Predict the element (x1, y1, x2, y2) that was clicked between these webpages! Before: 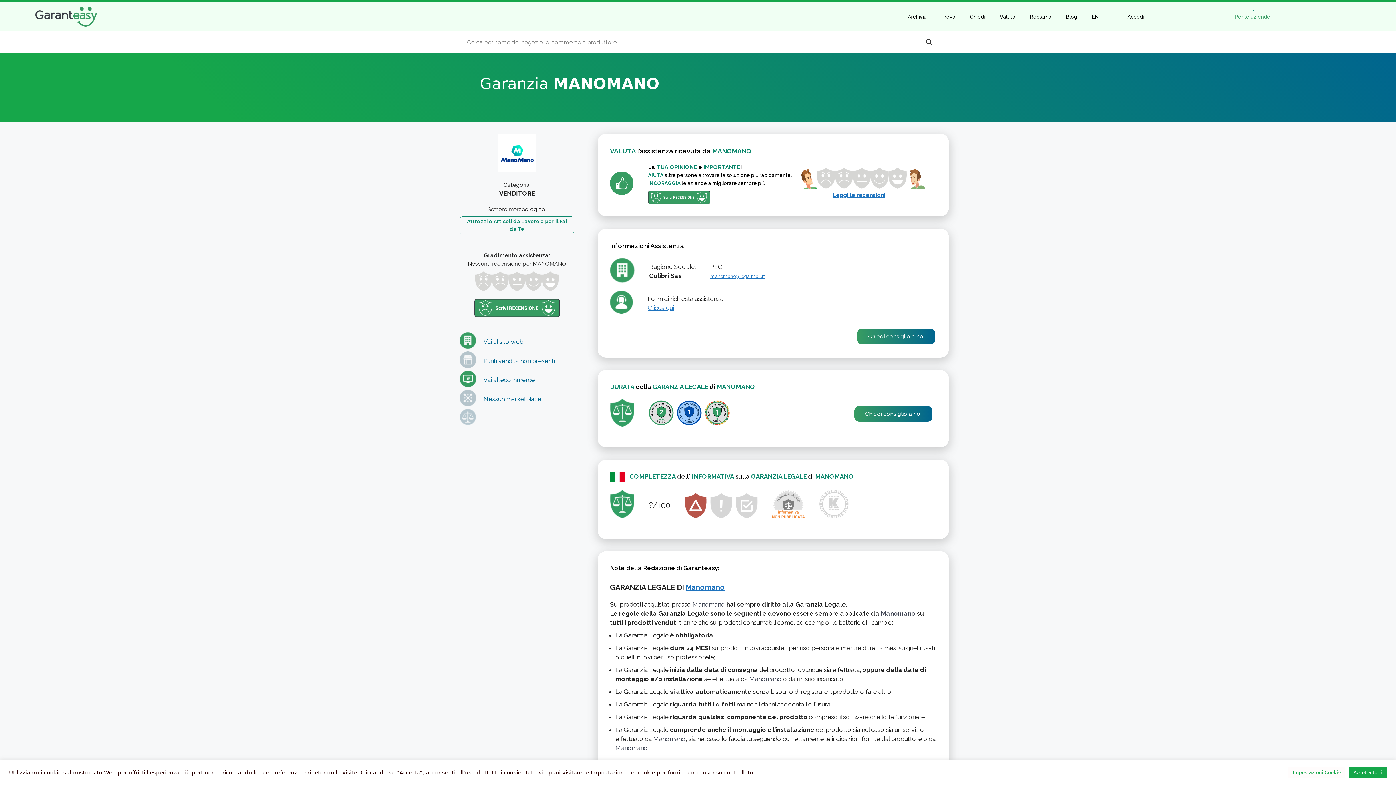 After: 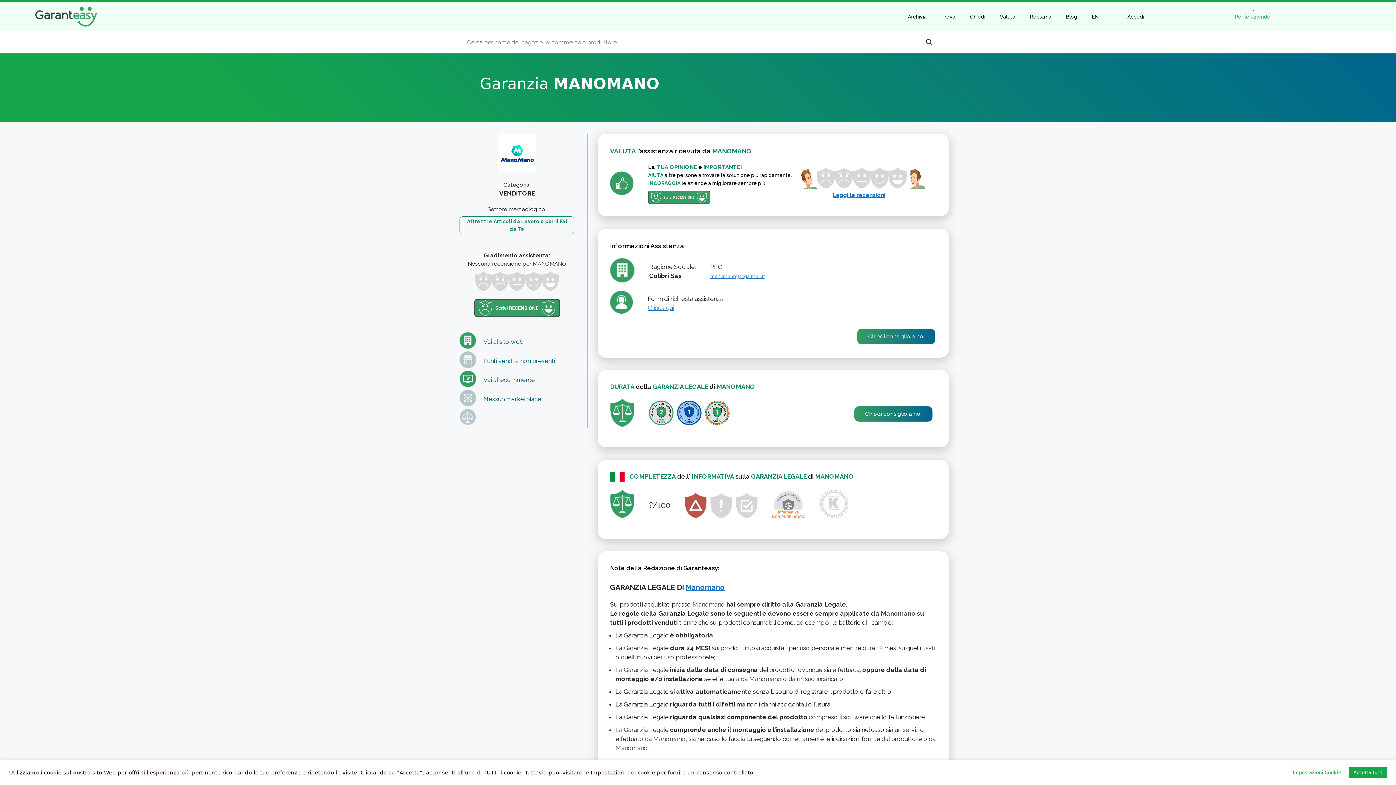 Action: bbox: (856, 327, 936, 345) label: Chiedi consiglio a noi